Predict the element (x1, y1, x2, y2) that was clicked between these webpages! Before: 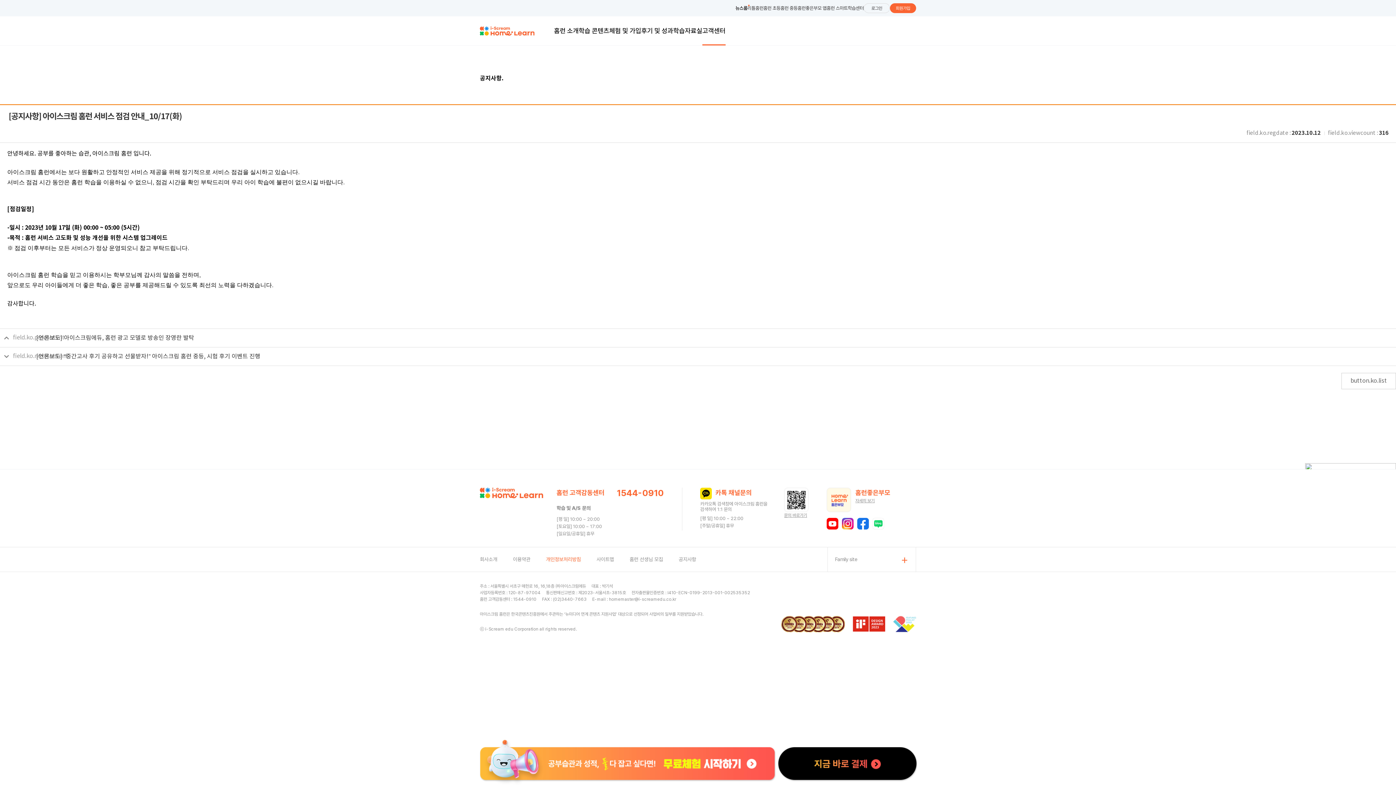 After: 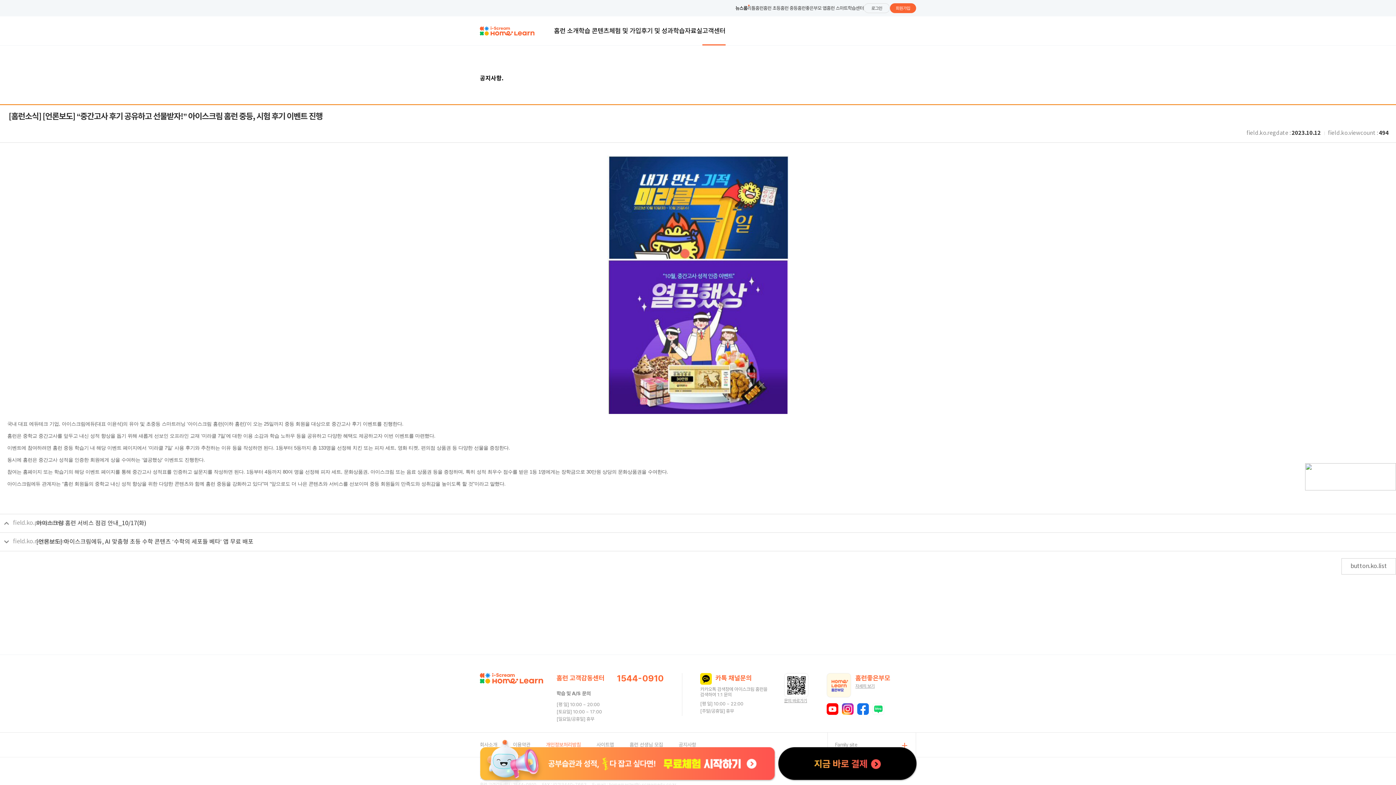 Action: bbox: (32, 352, 260, 361) label: [언론보도] “중간고사 후기 공유하고 선물받자!” 아이스크림 홈런 중등, 시험 후기 이벤트 진행